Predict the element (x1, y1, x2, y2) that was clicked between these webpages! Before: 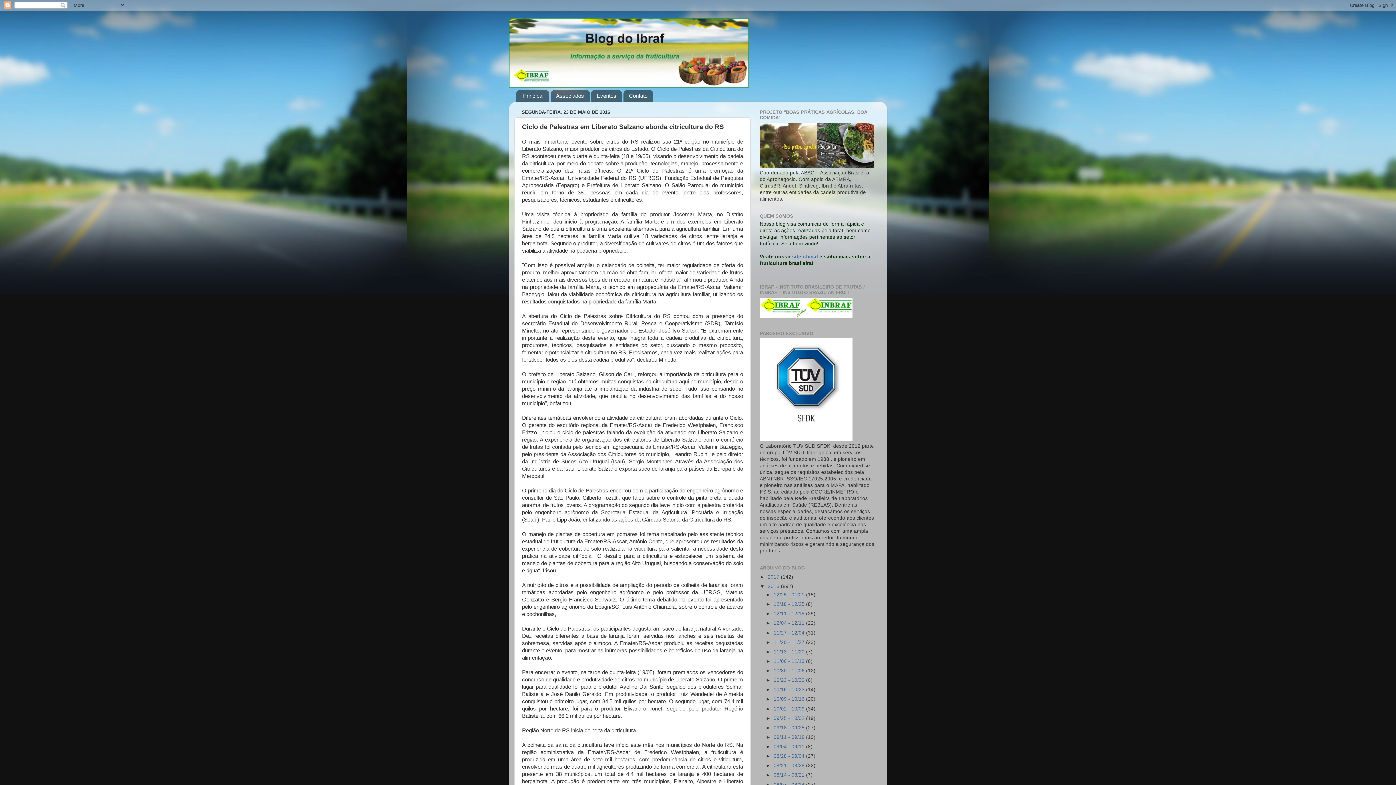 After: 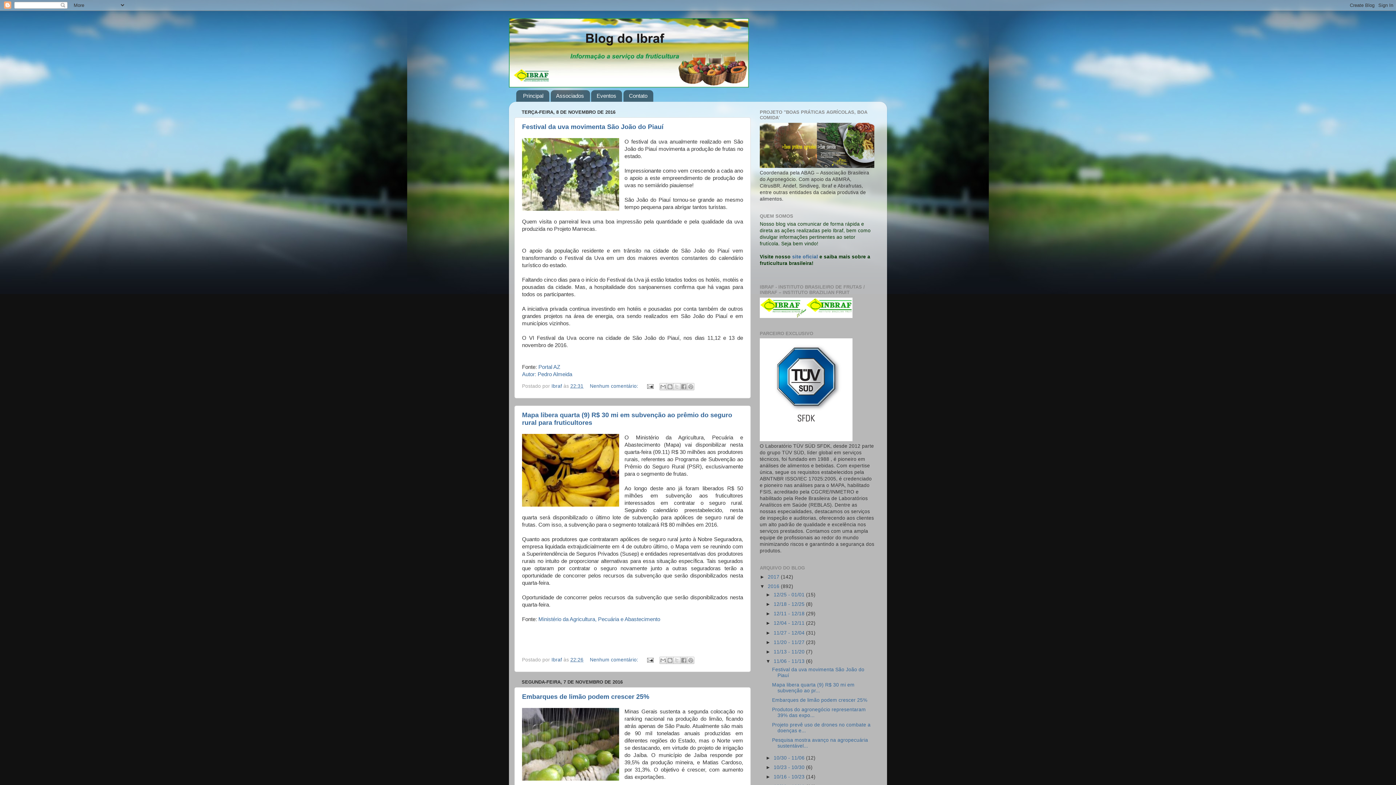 Action: bbox: (773, 658, 806, 664) label: 11/06 - 11/13 